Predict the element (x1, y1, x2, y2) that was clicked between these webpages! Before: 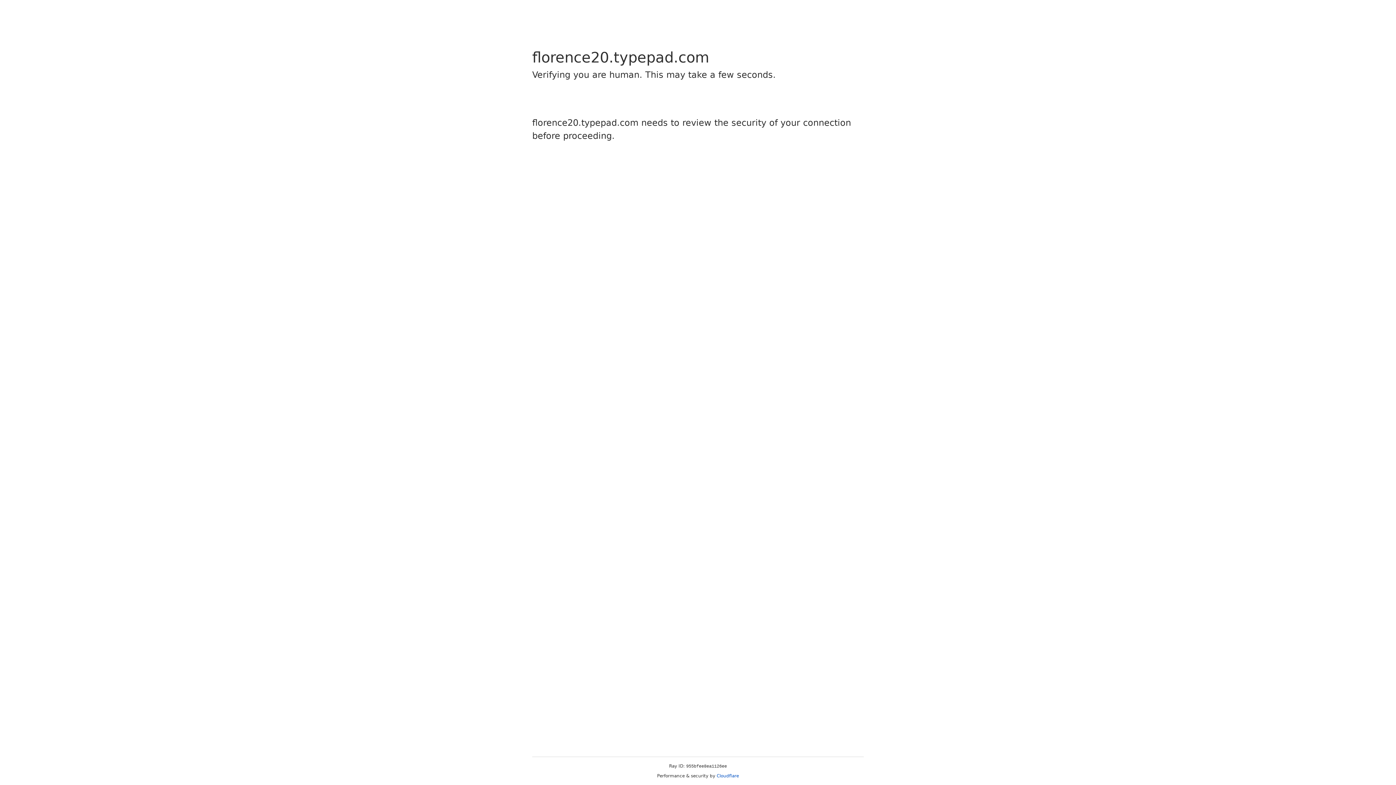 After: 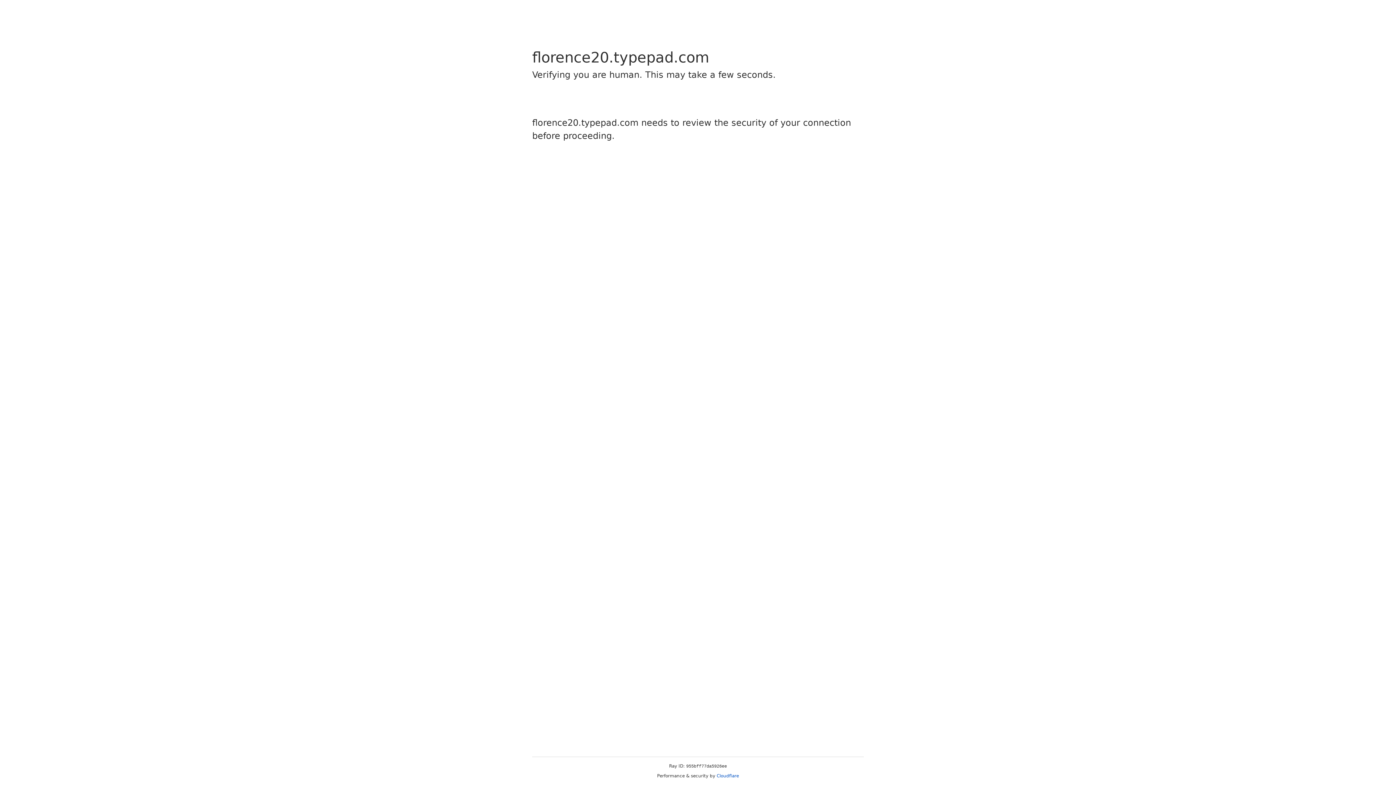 Action: bbox: (716, 773, 739, 778) label: Cloudflare